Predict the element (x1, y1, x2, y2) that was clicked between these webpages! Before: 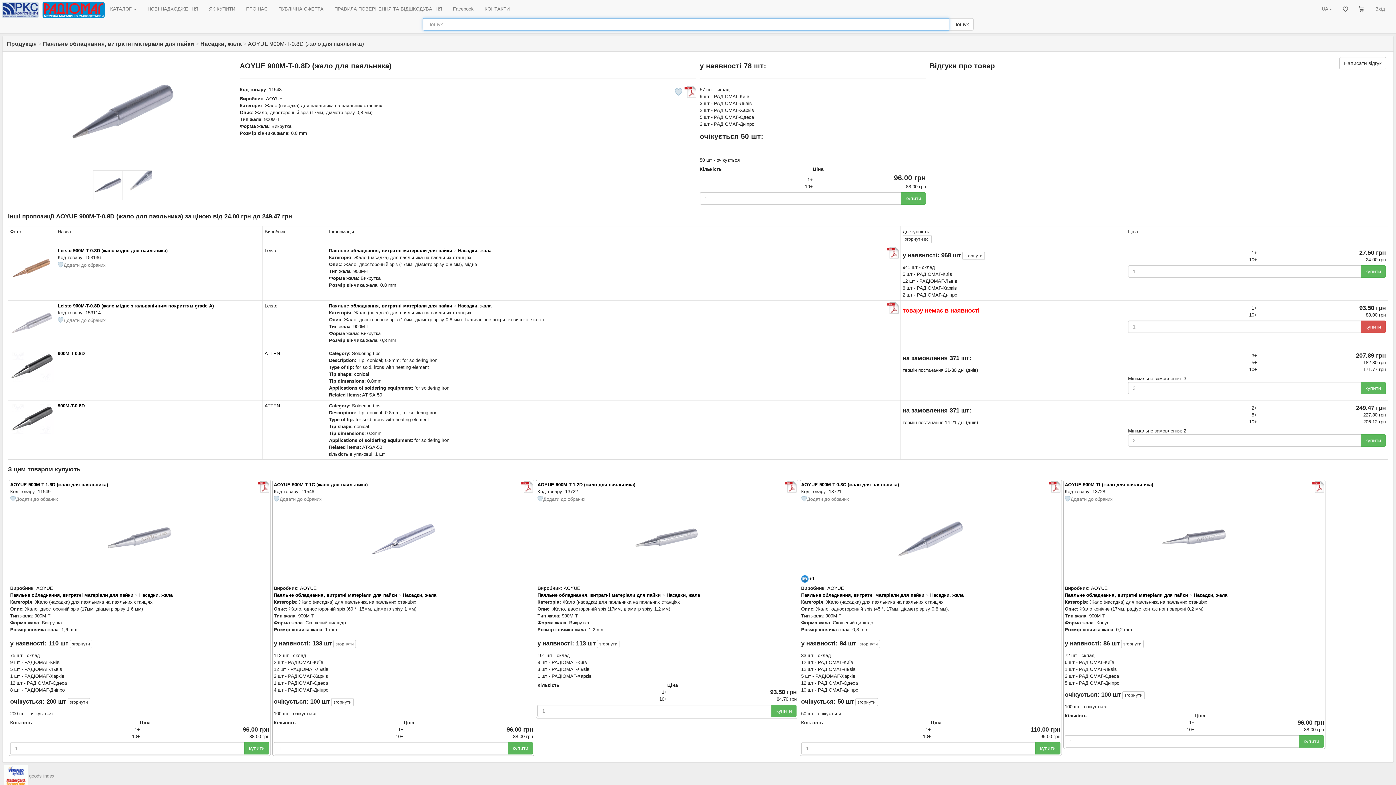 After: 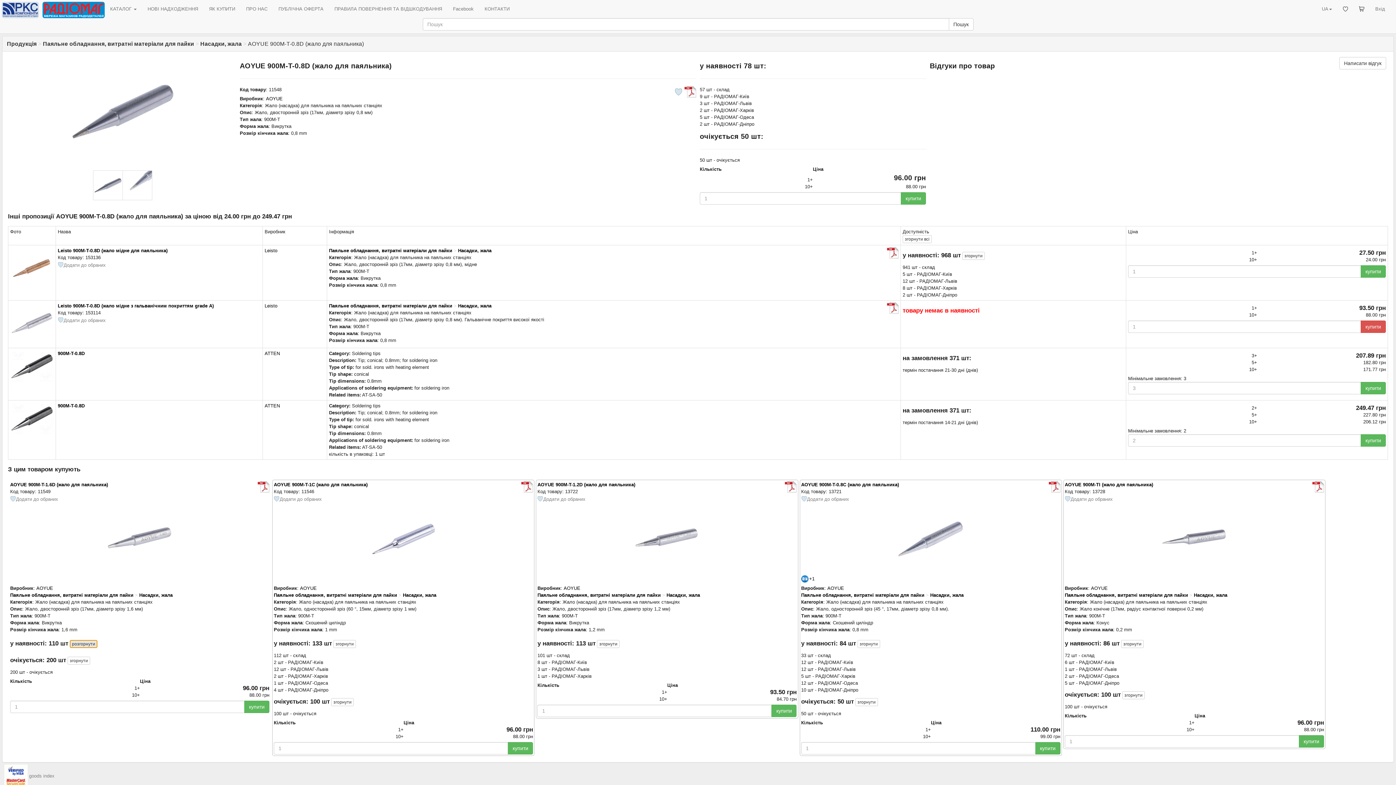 Action: bbox: (69, 640, 92, 648) label: згорнути